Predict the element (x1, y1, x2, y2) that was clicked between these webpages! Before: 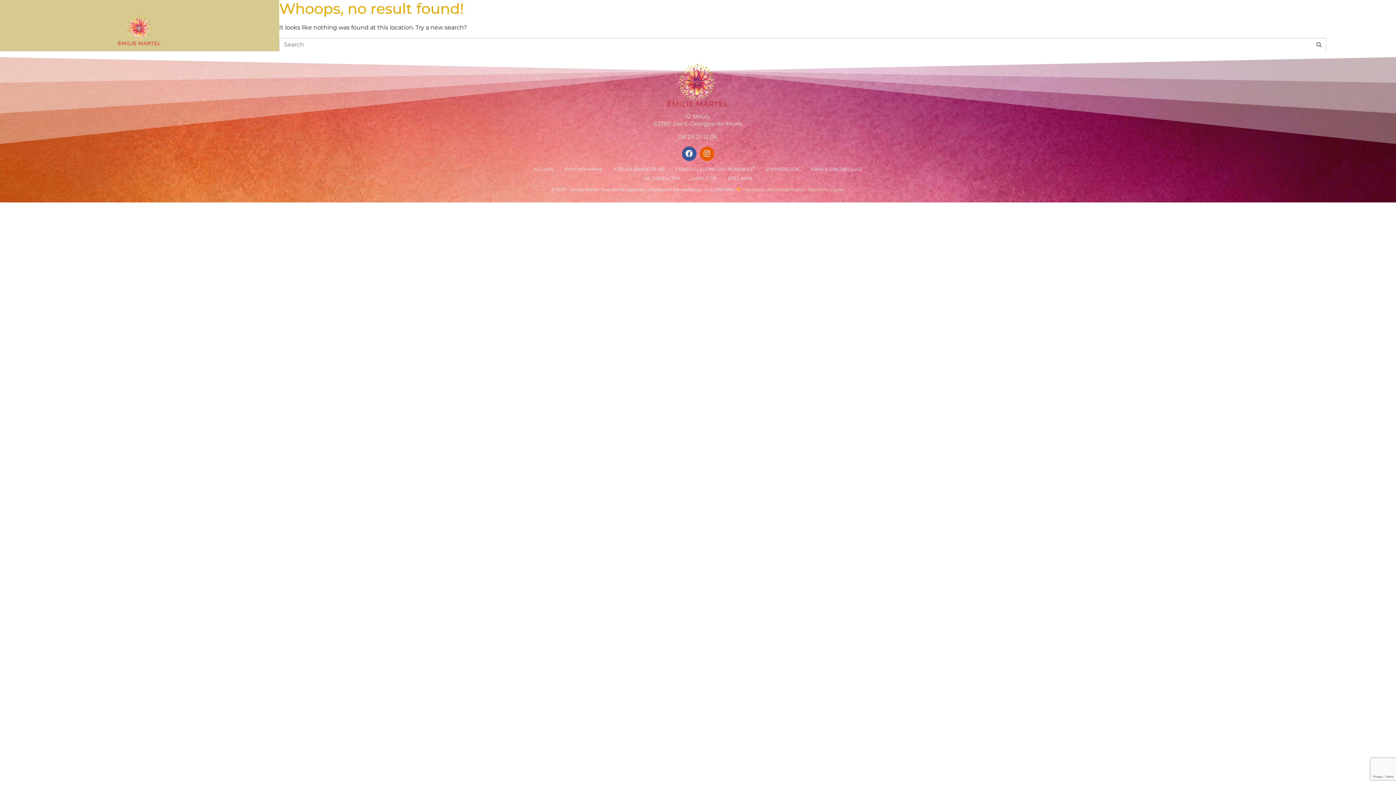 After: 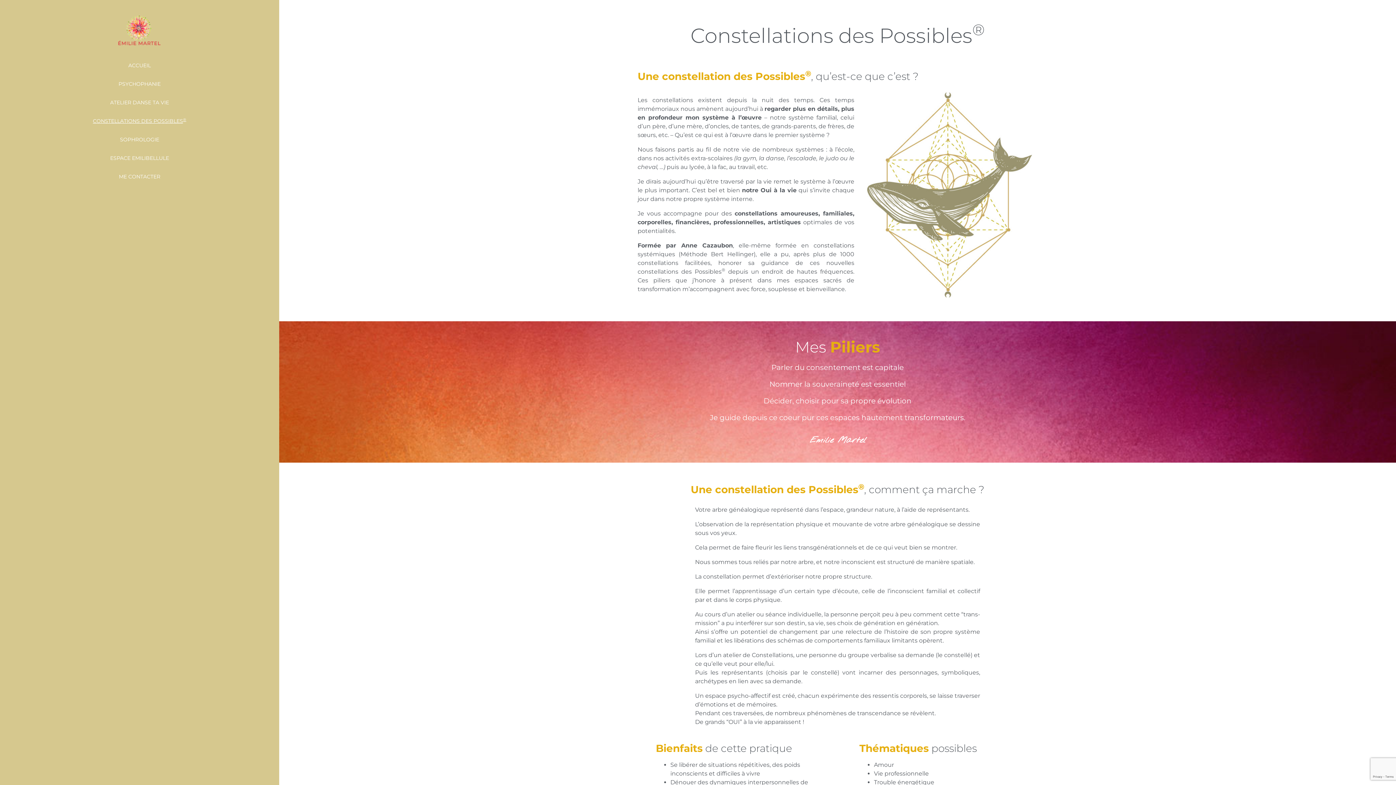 Action: bbox: (670, 161, 760, 173) label: CONSTELLATIONS DES POSSIBLES
®